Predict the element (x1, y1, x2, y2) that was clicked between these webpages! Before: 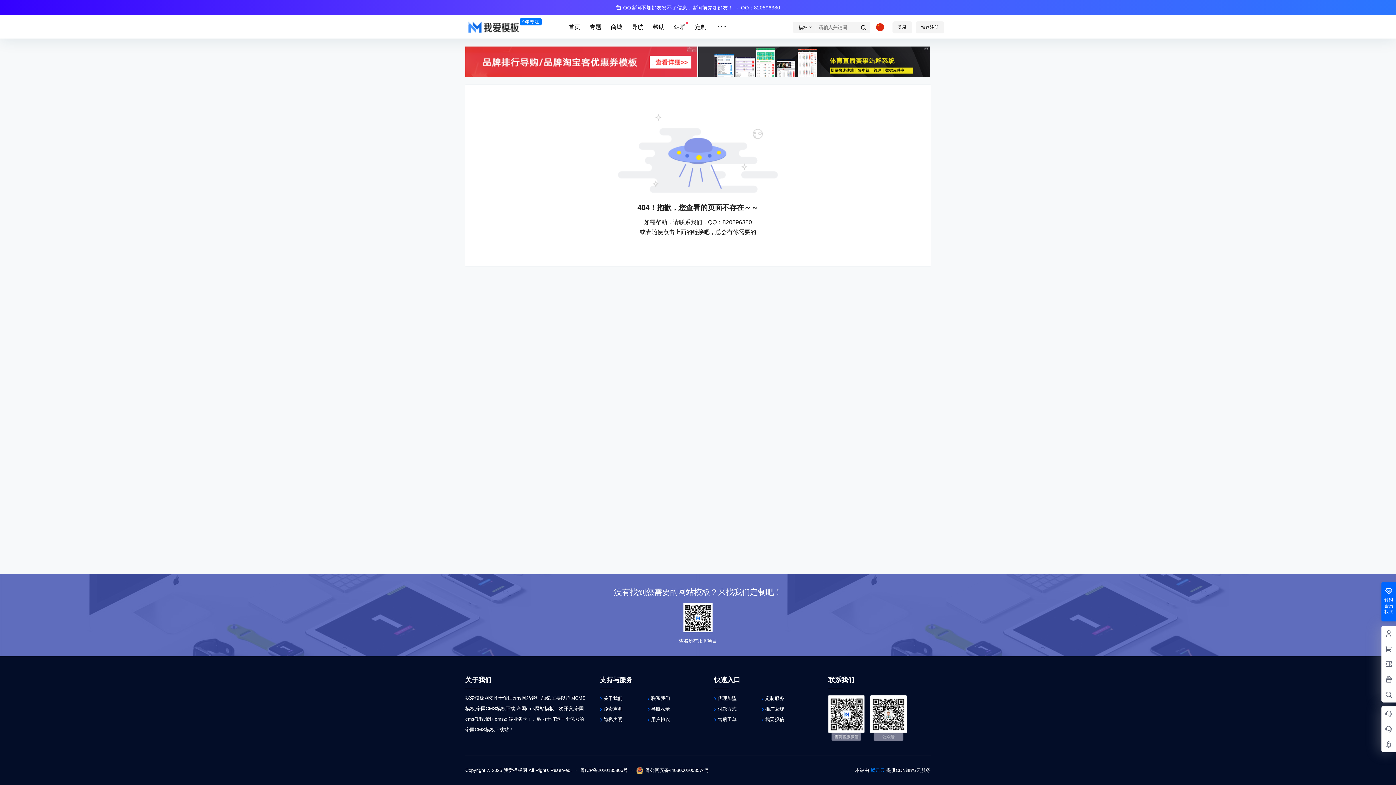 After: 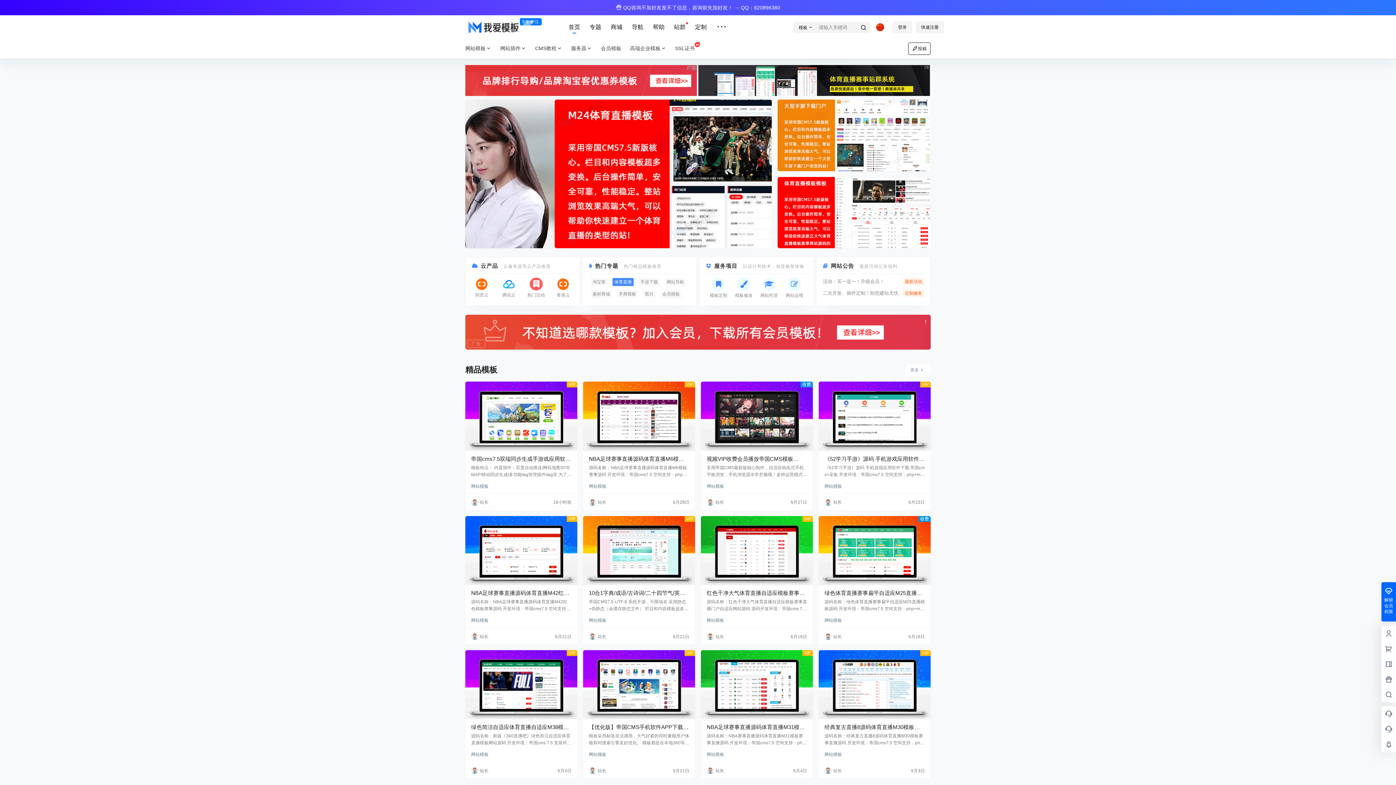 Action: bbox: (465, 20, 521, 33)